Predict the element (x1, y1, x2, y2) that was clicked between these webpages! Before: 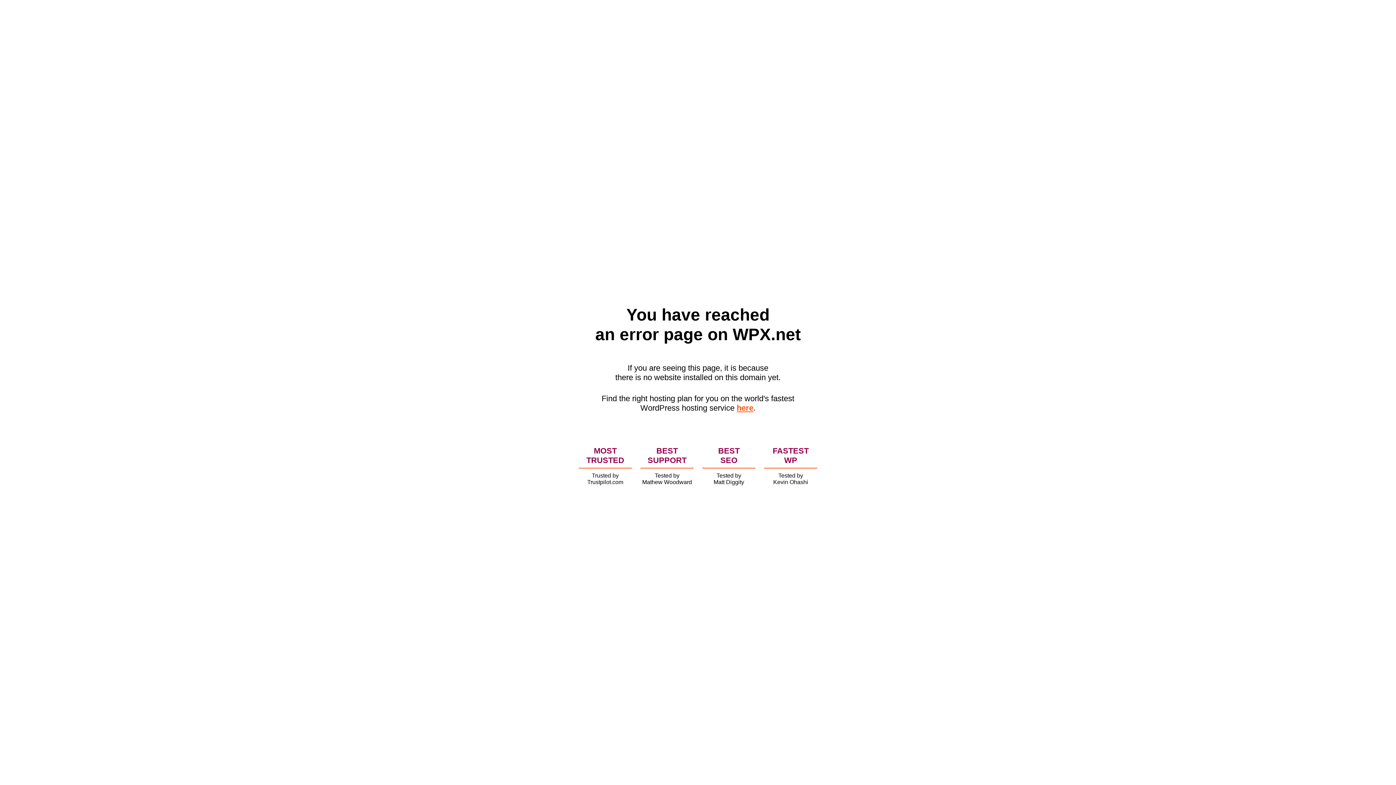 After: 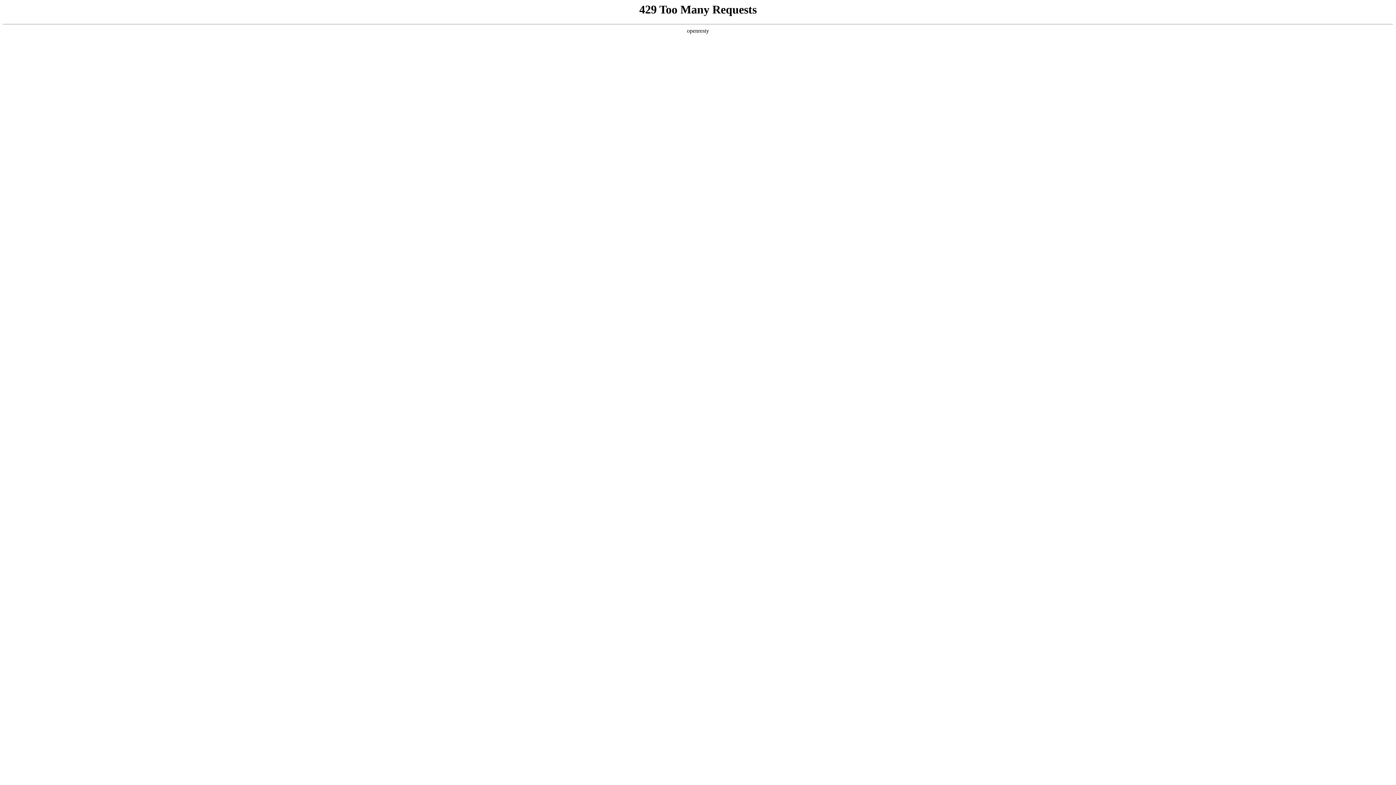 Action: bbox: (736, 403, 753, 412) label: here